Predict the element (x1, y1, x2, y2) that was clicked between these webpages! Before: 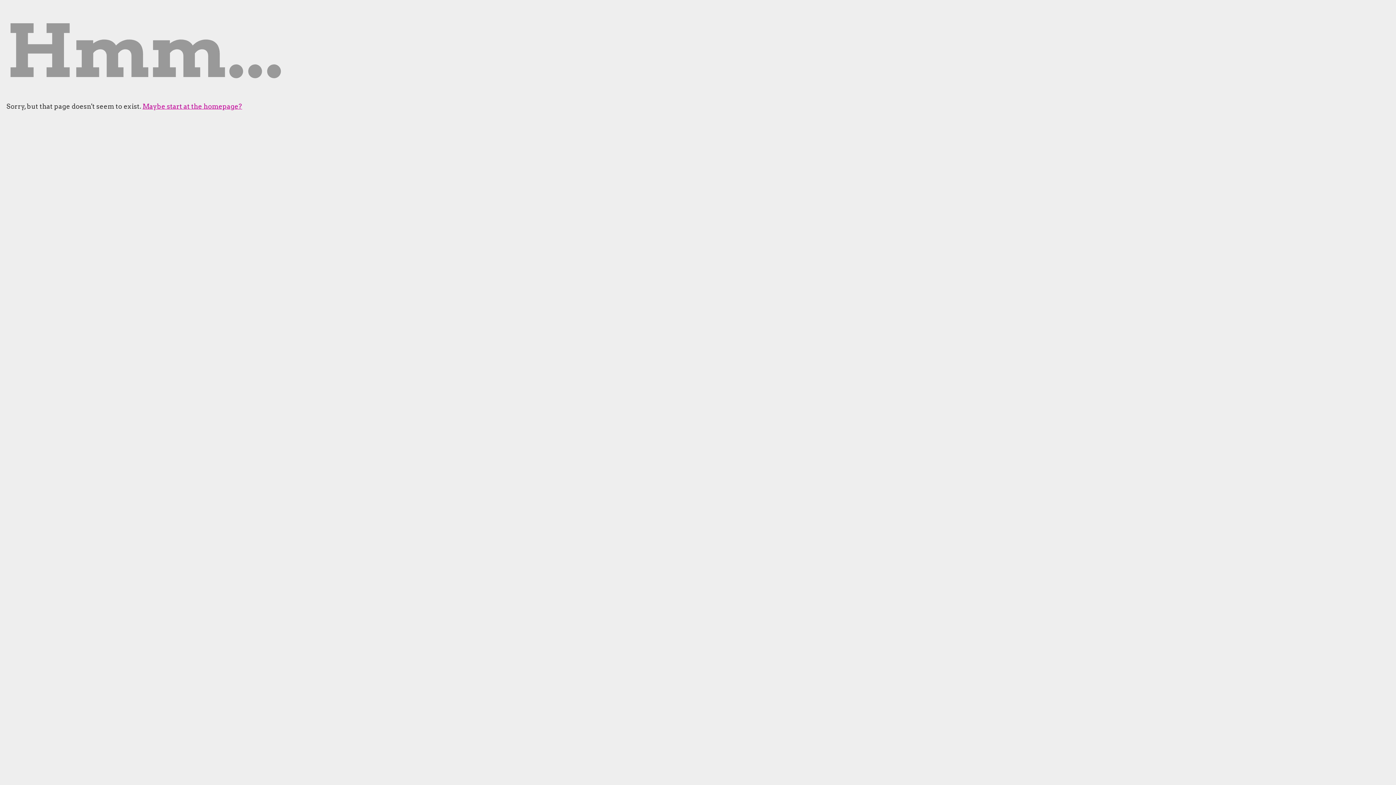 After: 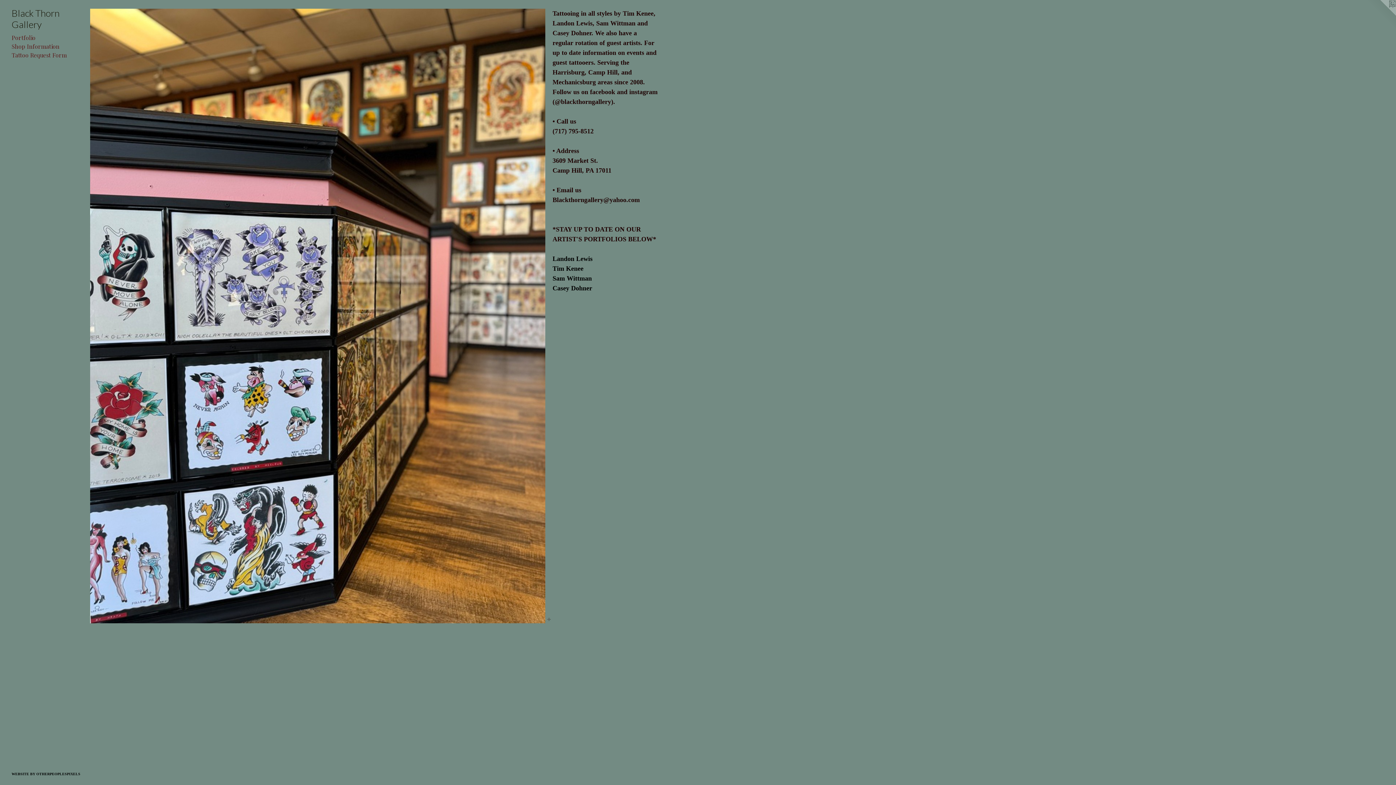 Action: bbox: (142, 102, 242, 110) label: Maybe start at the homepage?